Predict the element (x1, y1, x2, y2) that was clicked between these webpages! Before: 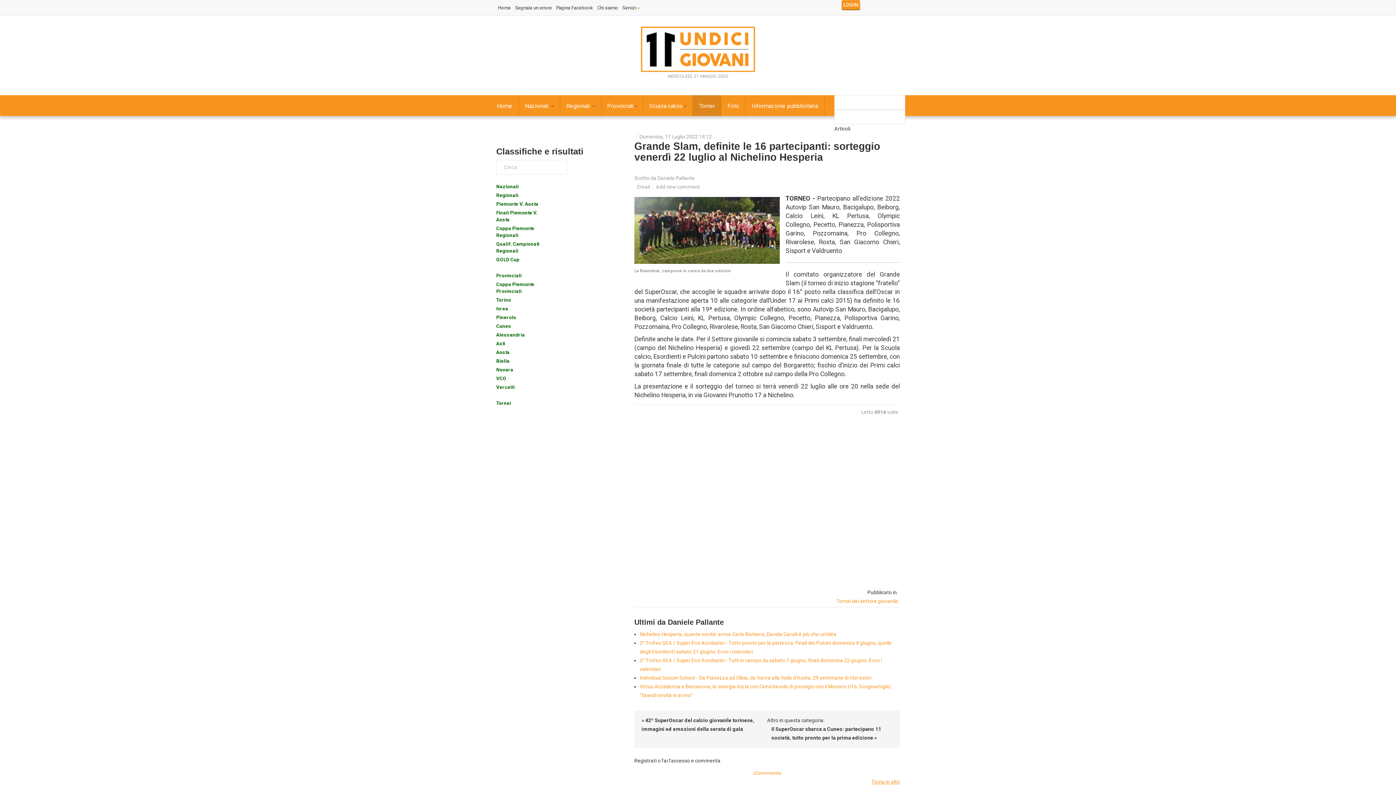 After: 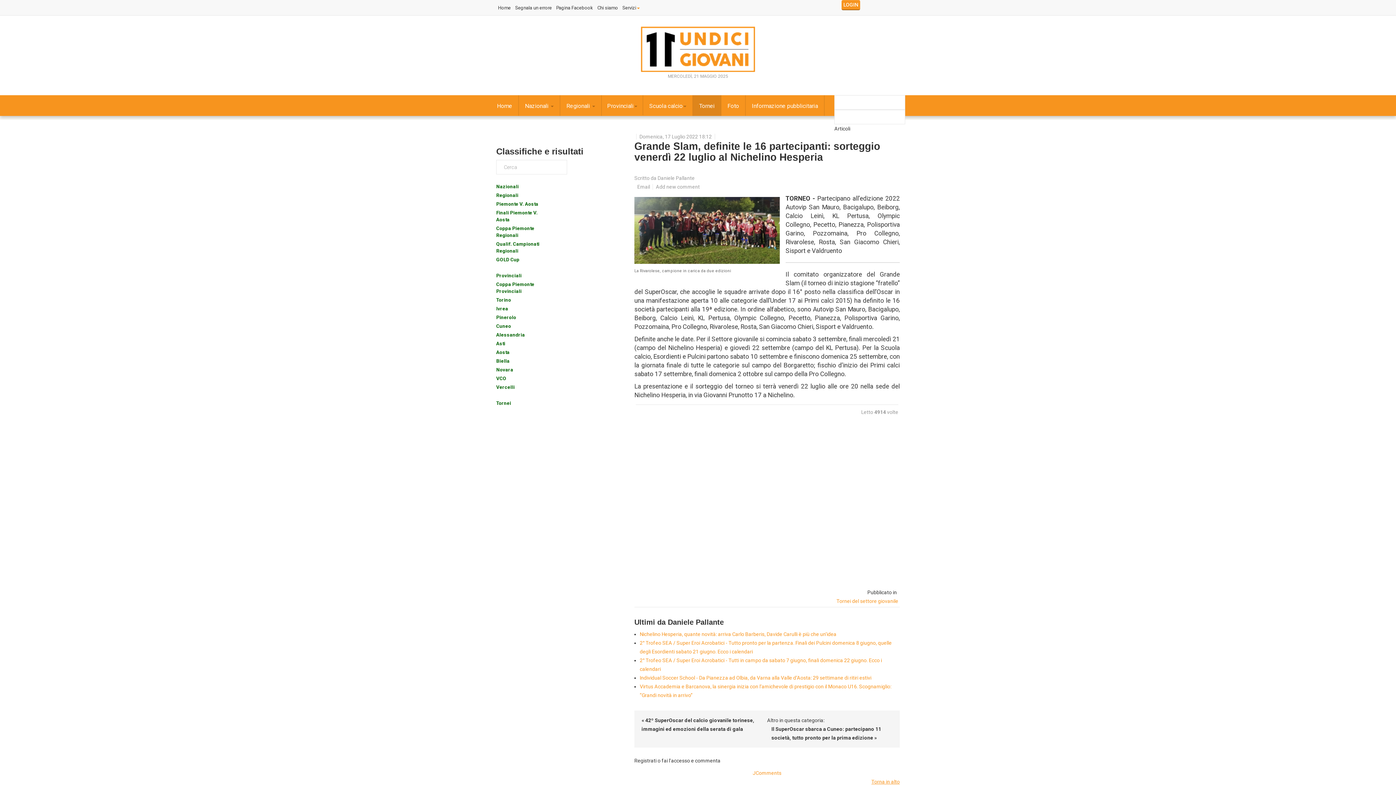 Action: label: Ivrea bbox: (496, 305, 508, 312)